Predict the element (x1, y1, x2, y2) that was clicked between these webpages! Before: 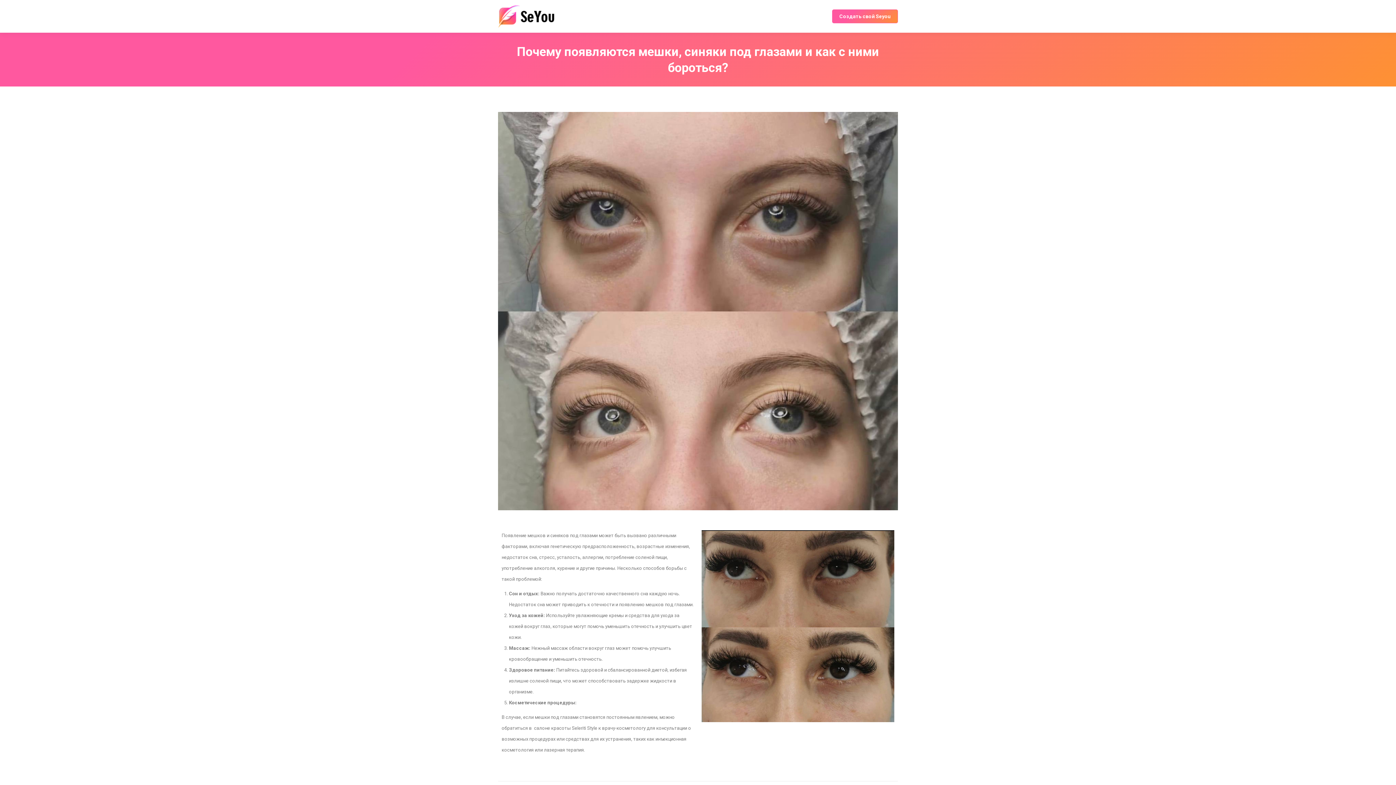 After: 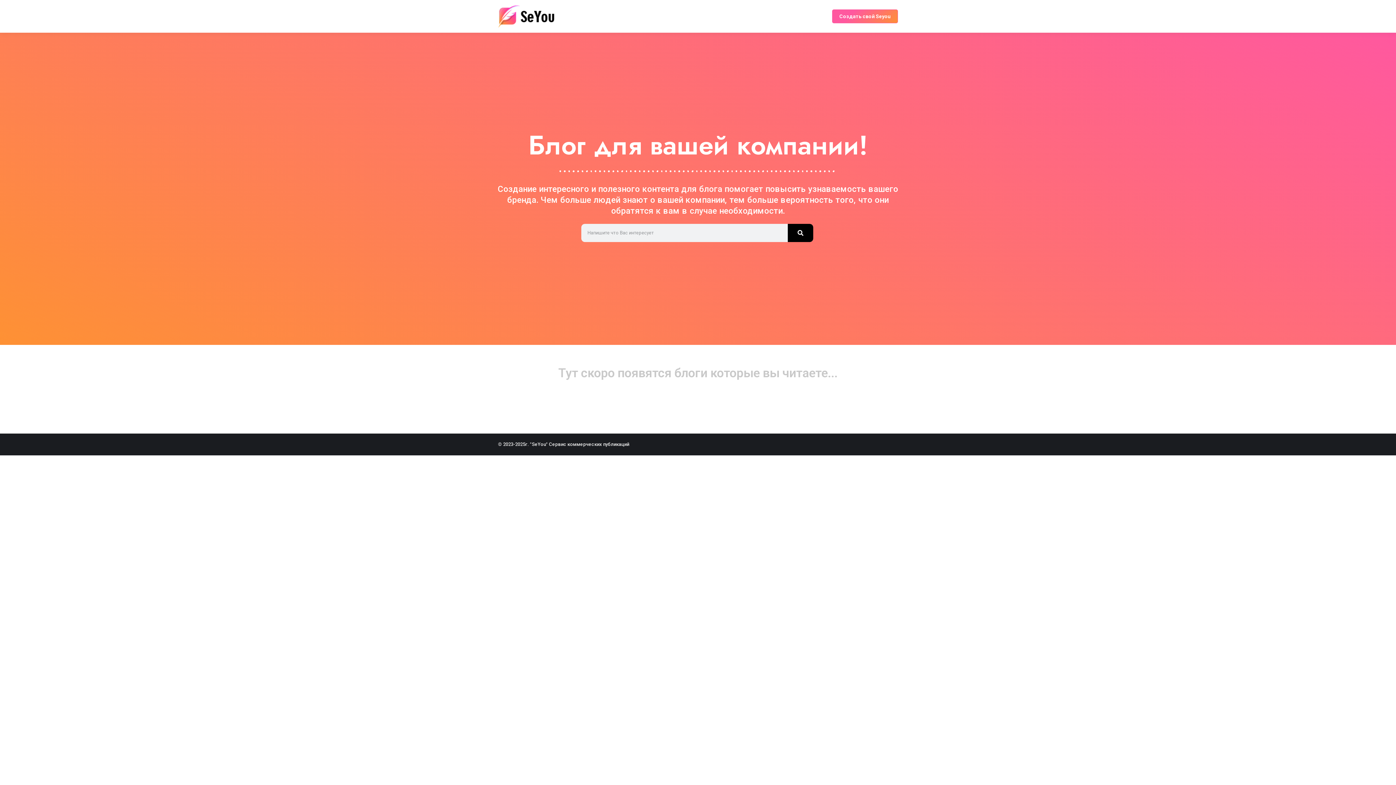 Action: bbox: (498, 5, 557, 27)